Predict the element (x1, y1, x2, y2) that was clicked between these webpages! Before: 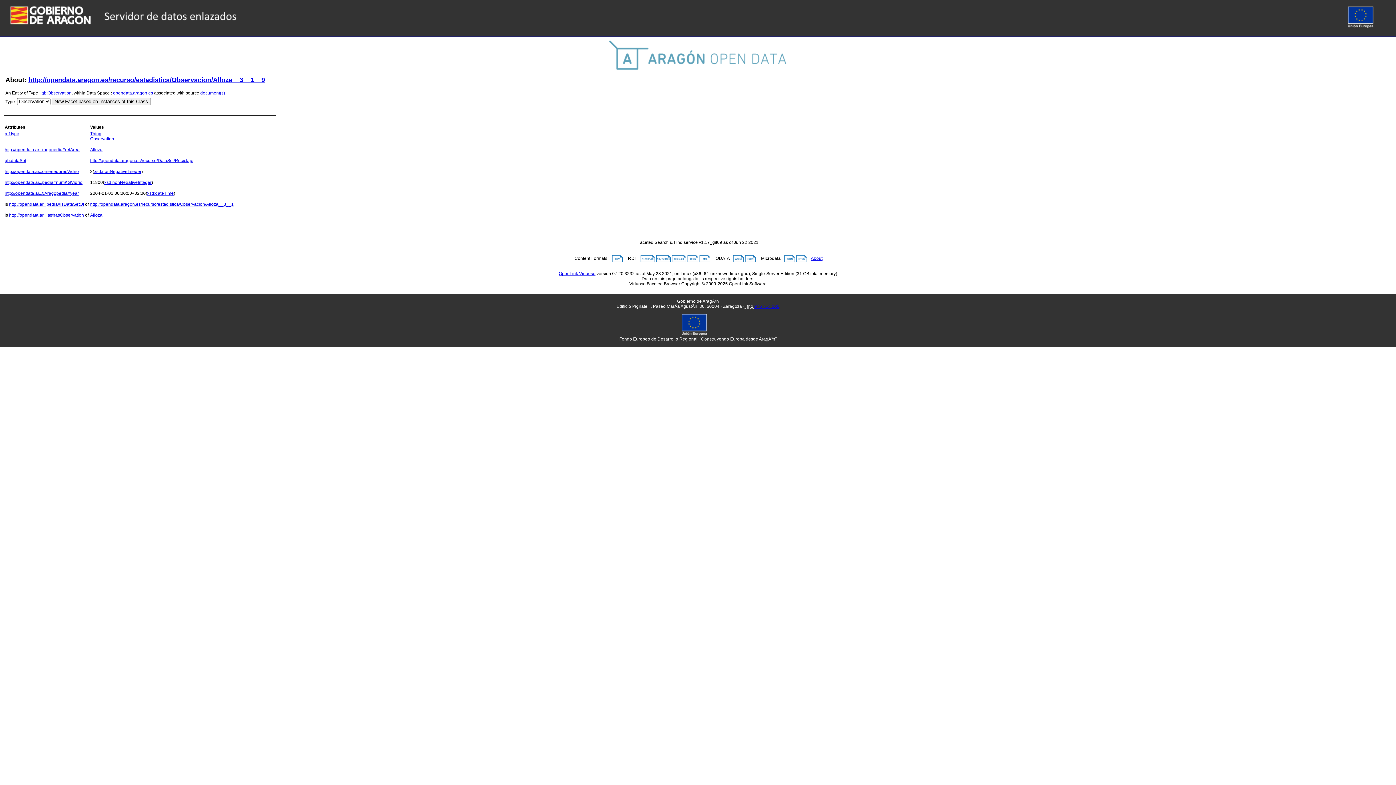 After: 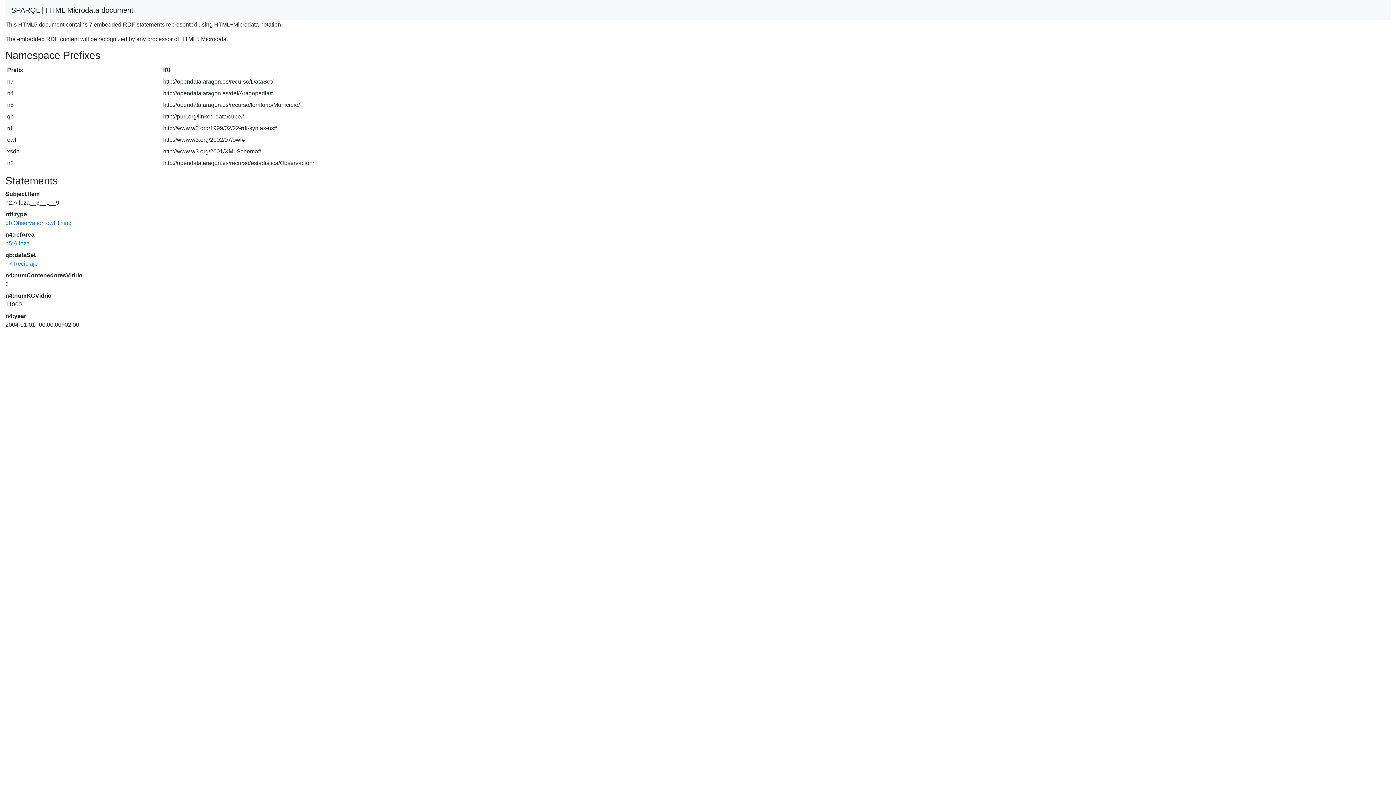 Action: bbox: (796, 256, 807, 261)